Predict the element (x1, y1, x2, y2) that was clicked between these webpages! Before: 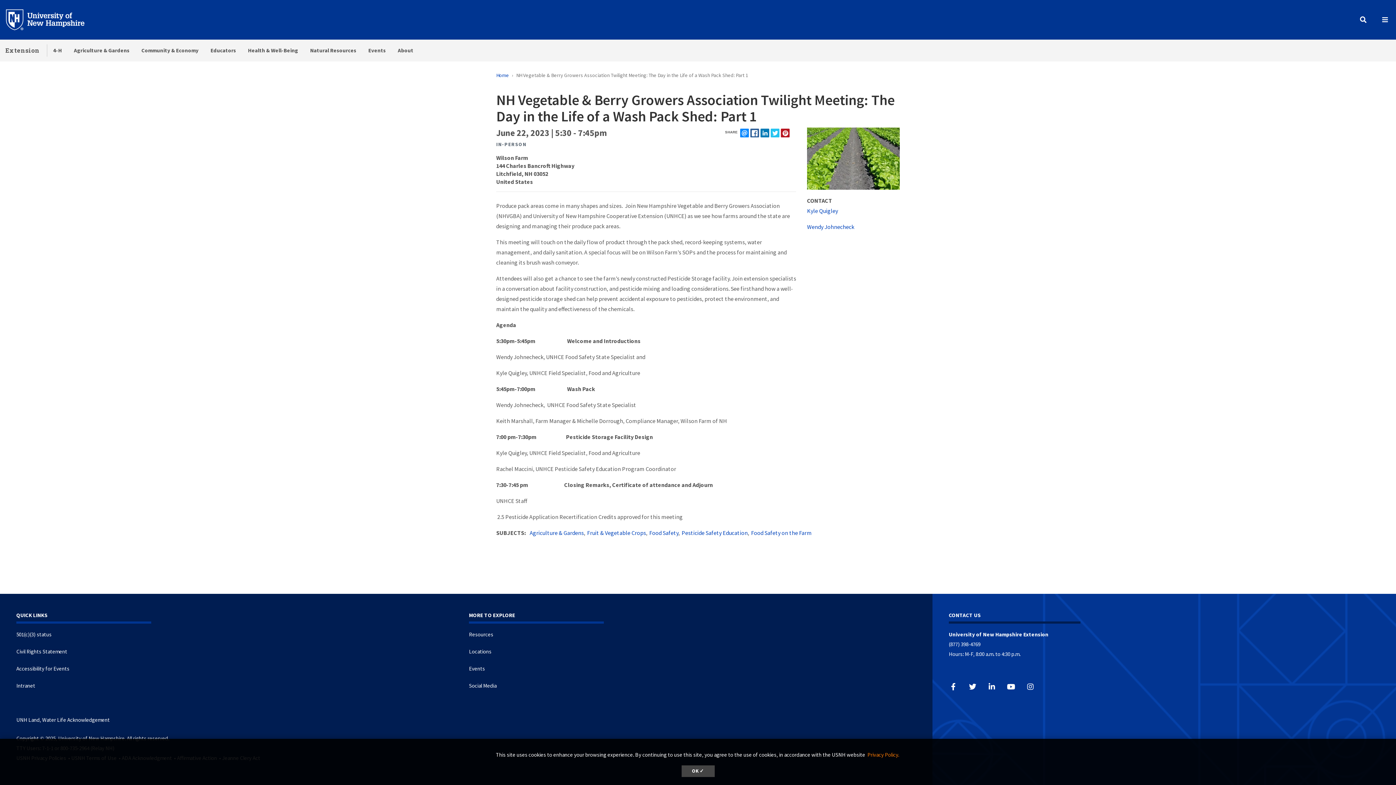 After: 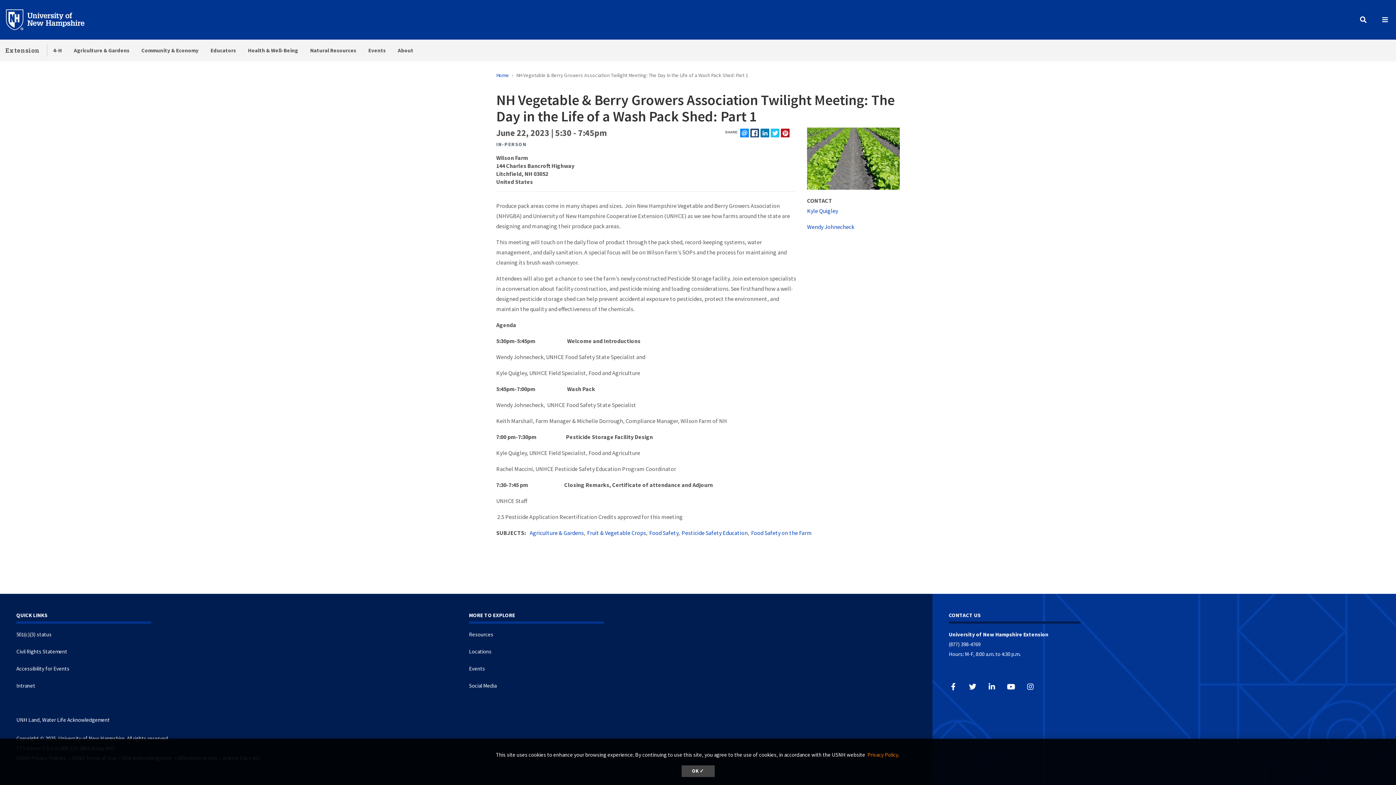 Action: bbox: (750, 128, 759, 137) label: FACEBOOK